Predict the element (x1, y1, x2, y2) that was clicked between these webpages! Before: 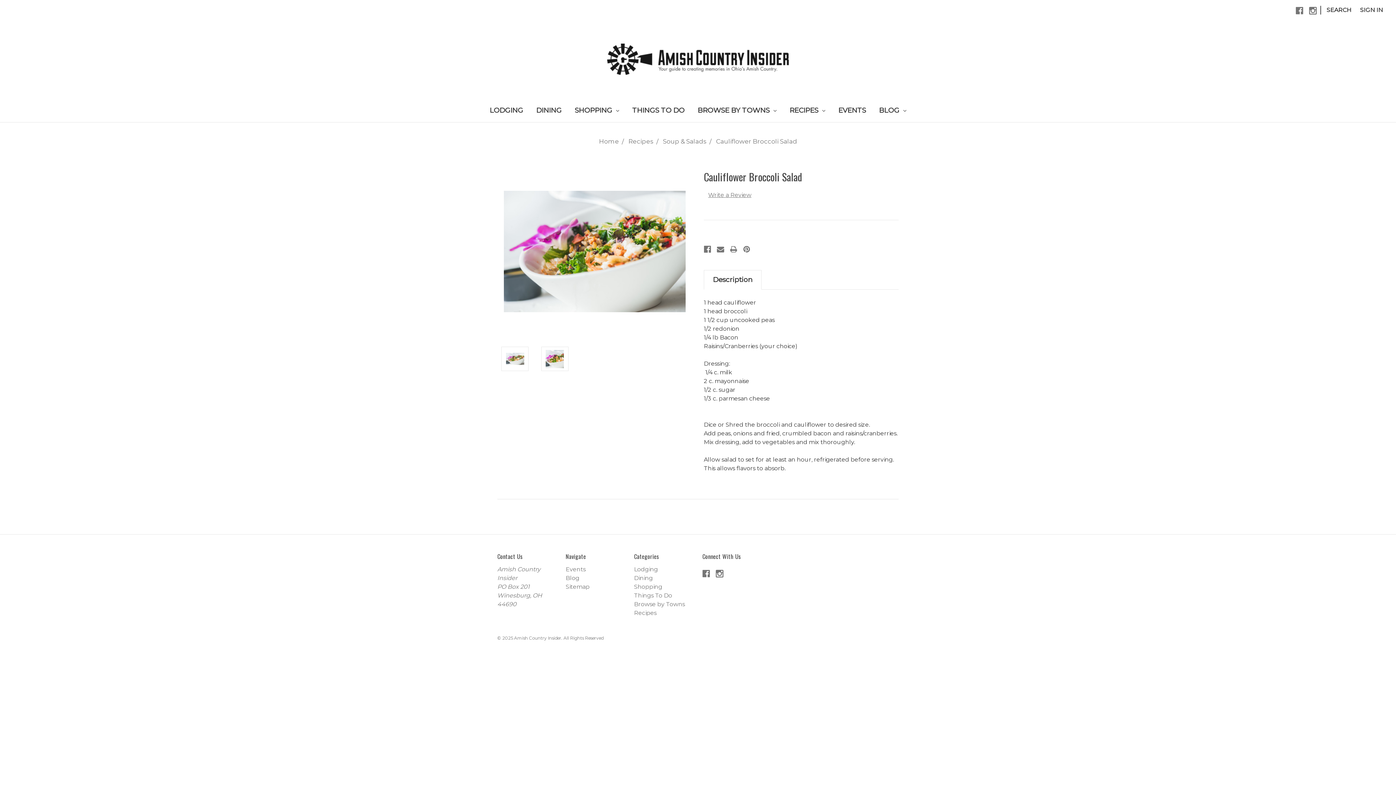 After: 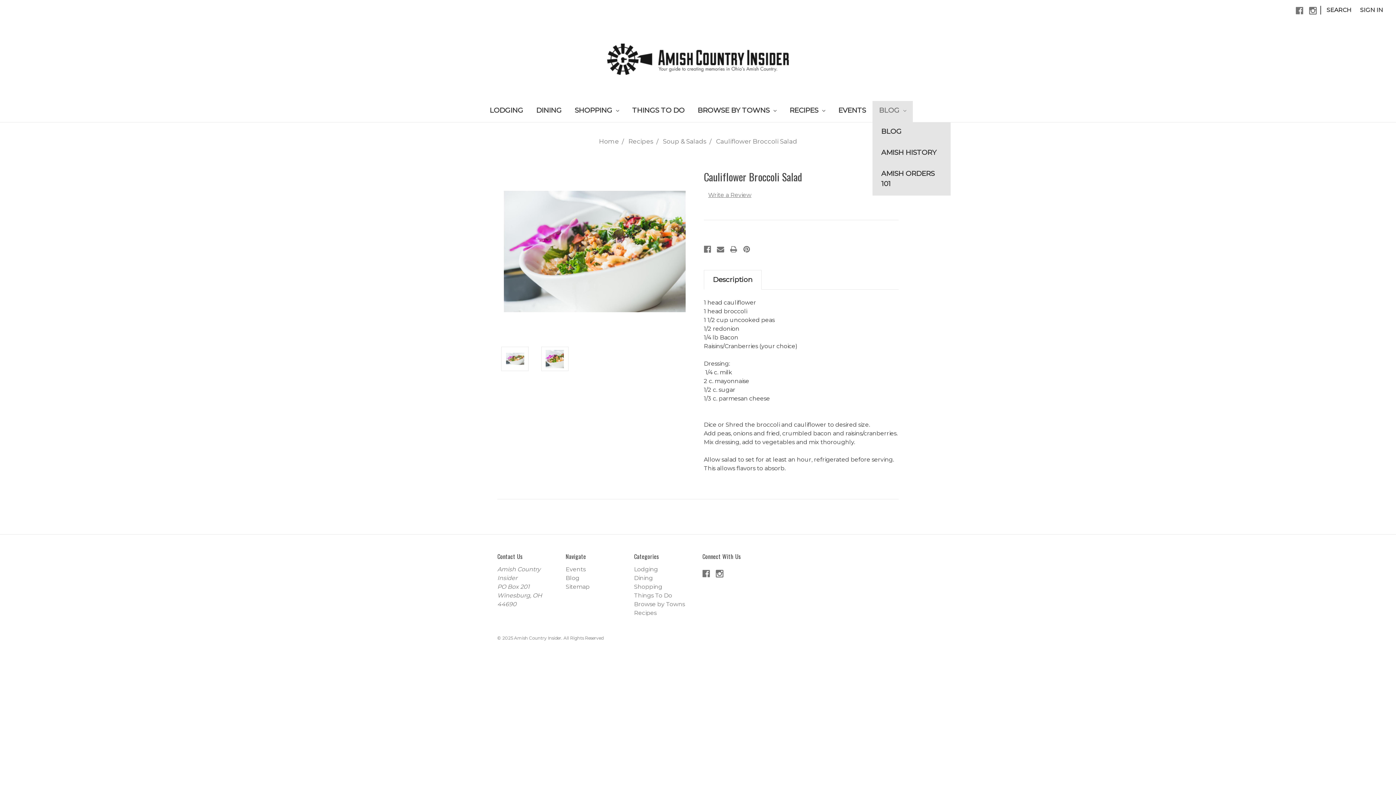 Action: bbox: (872, 101, 913, 122) label: BLOG 